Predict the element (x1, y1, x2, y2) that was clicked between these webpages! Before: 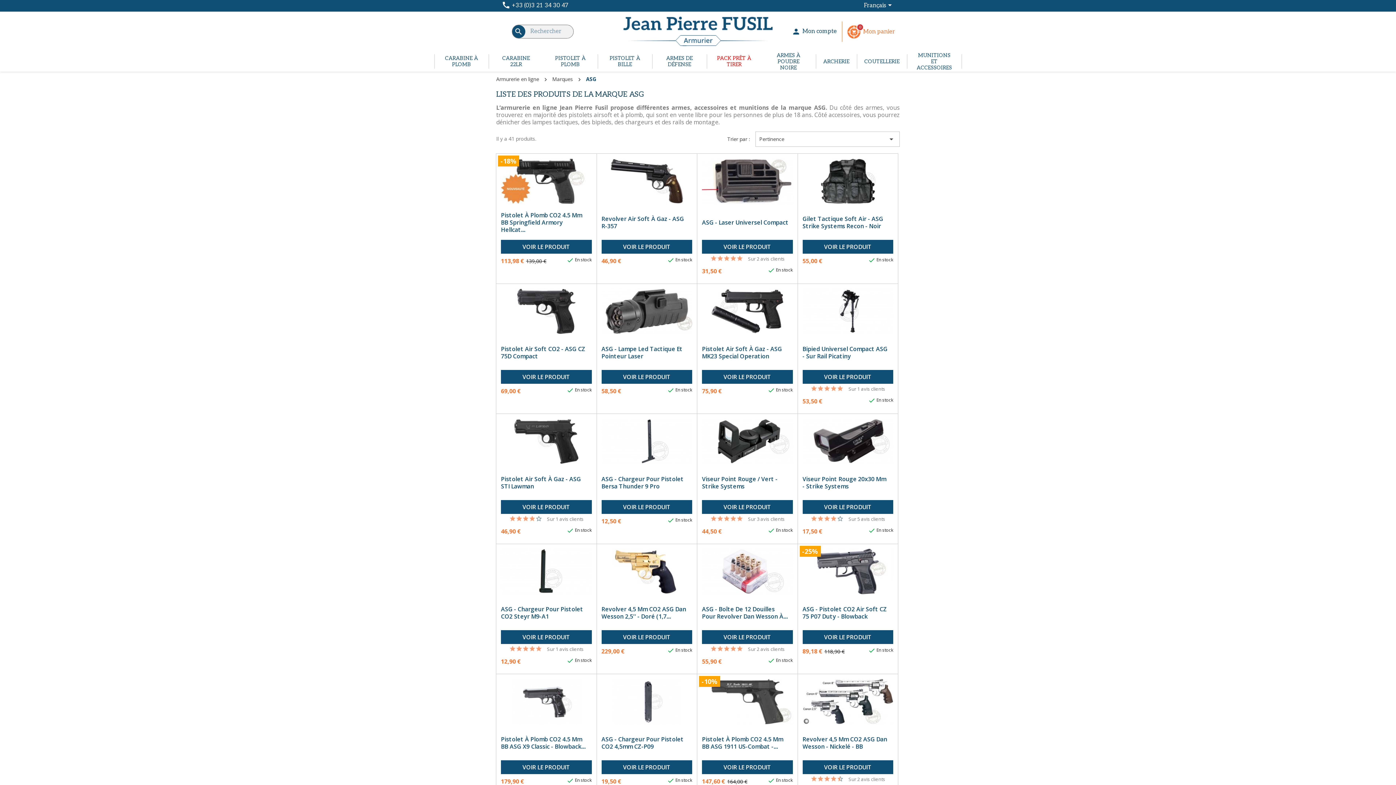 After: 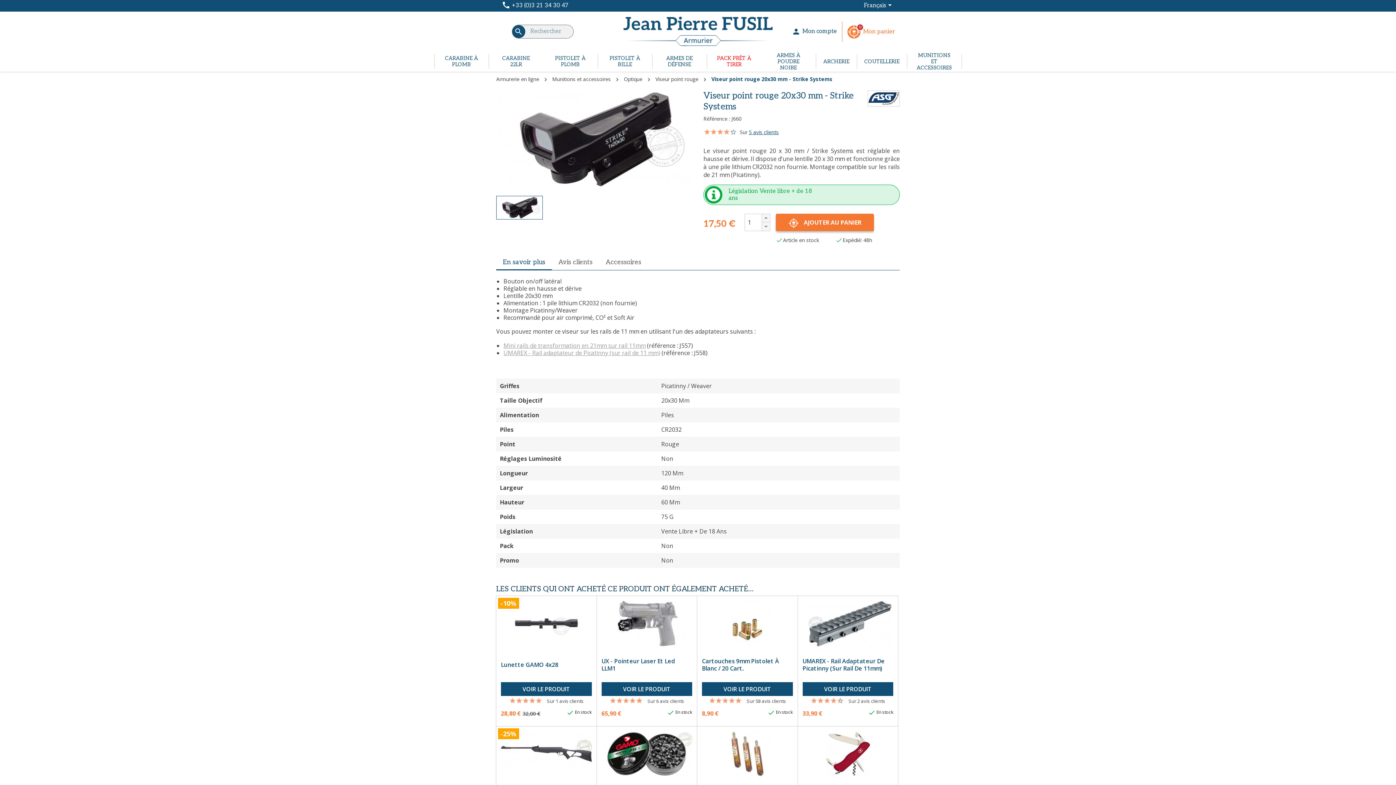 Action: label: VOIR LE PRODUIT bbox: (802, 500, 893, 514)